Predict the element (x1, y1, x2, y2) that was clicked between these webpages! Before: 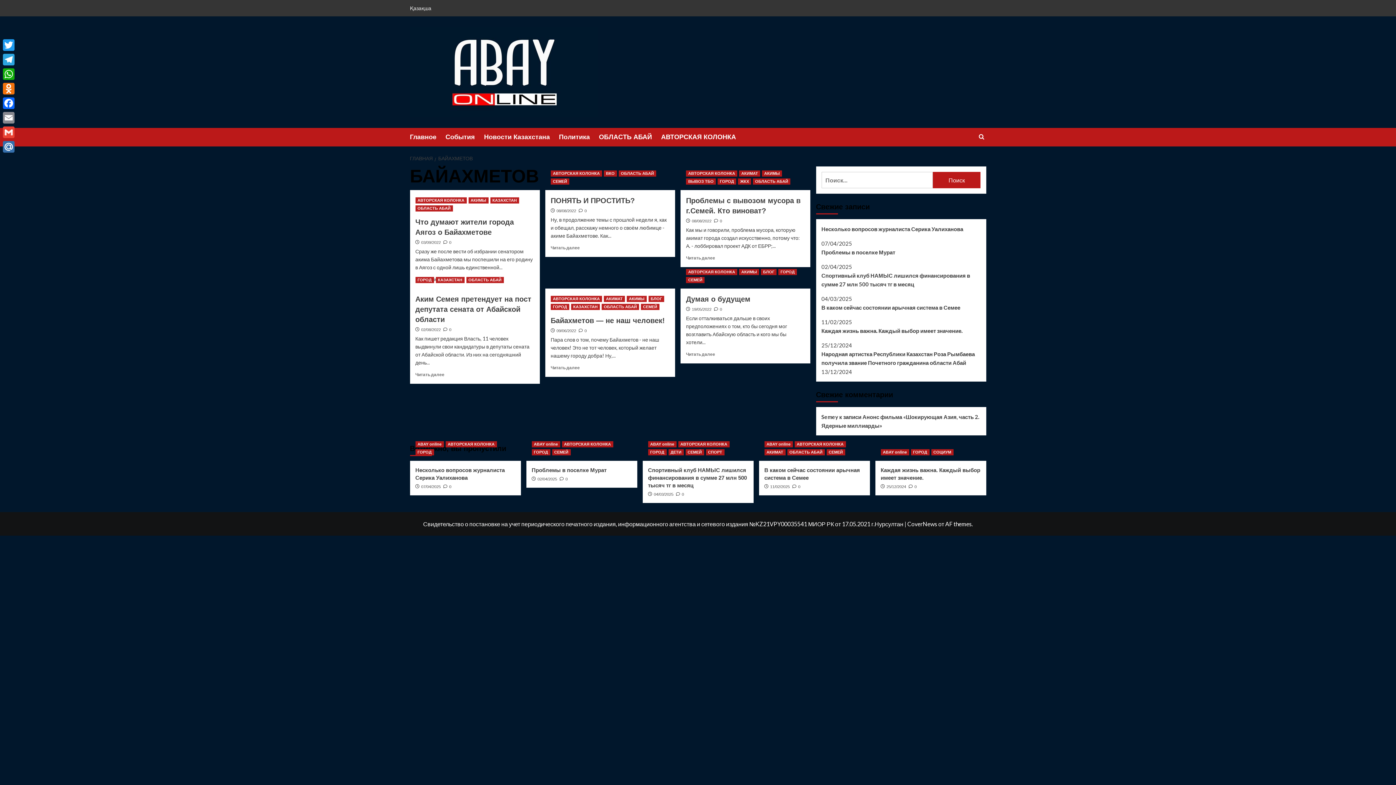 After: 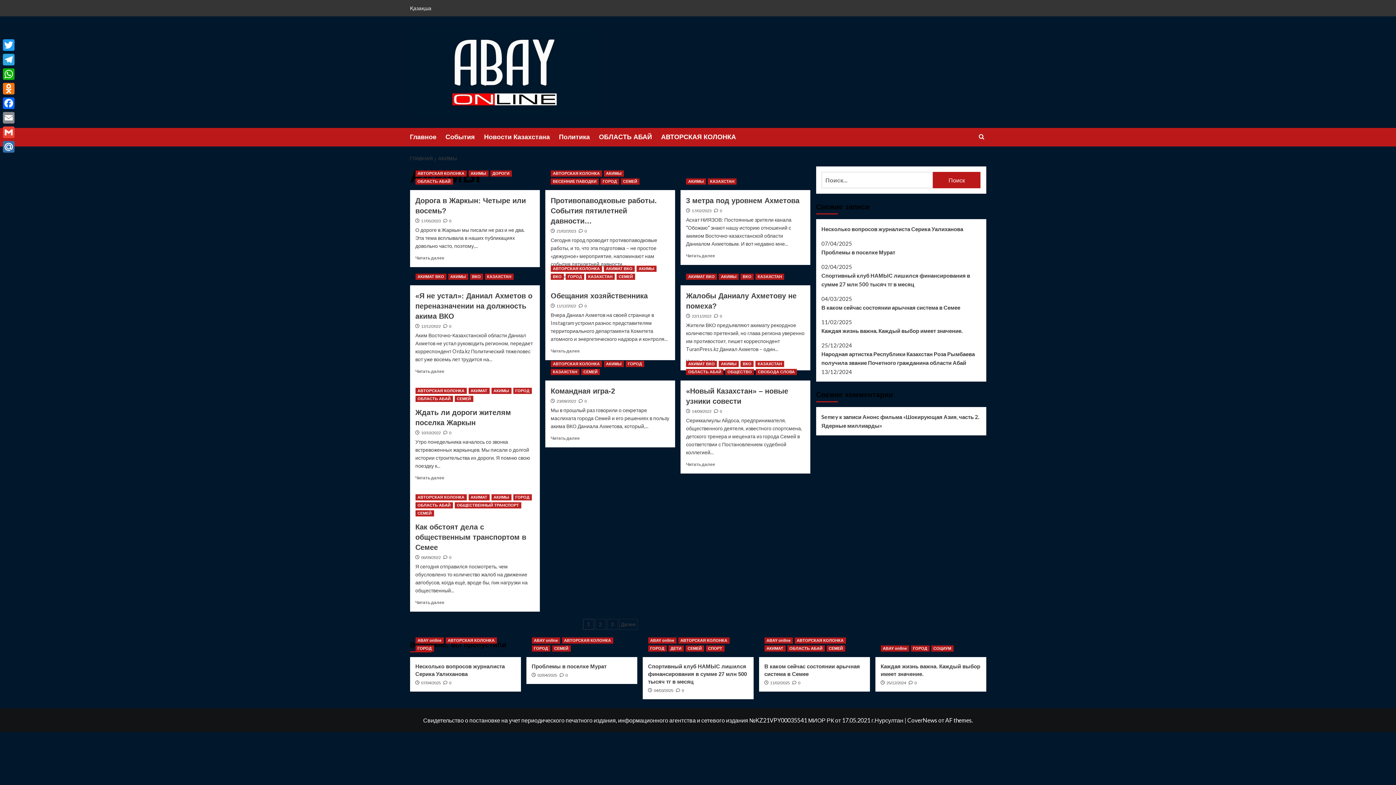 Action: label: Посмотреть все записи в АКИМЫ bbox: (739, 269, 759, 275)